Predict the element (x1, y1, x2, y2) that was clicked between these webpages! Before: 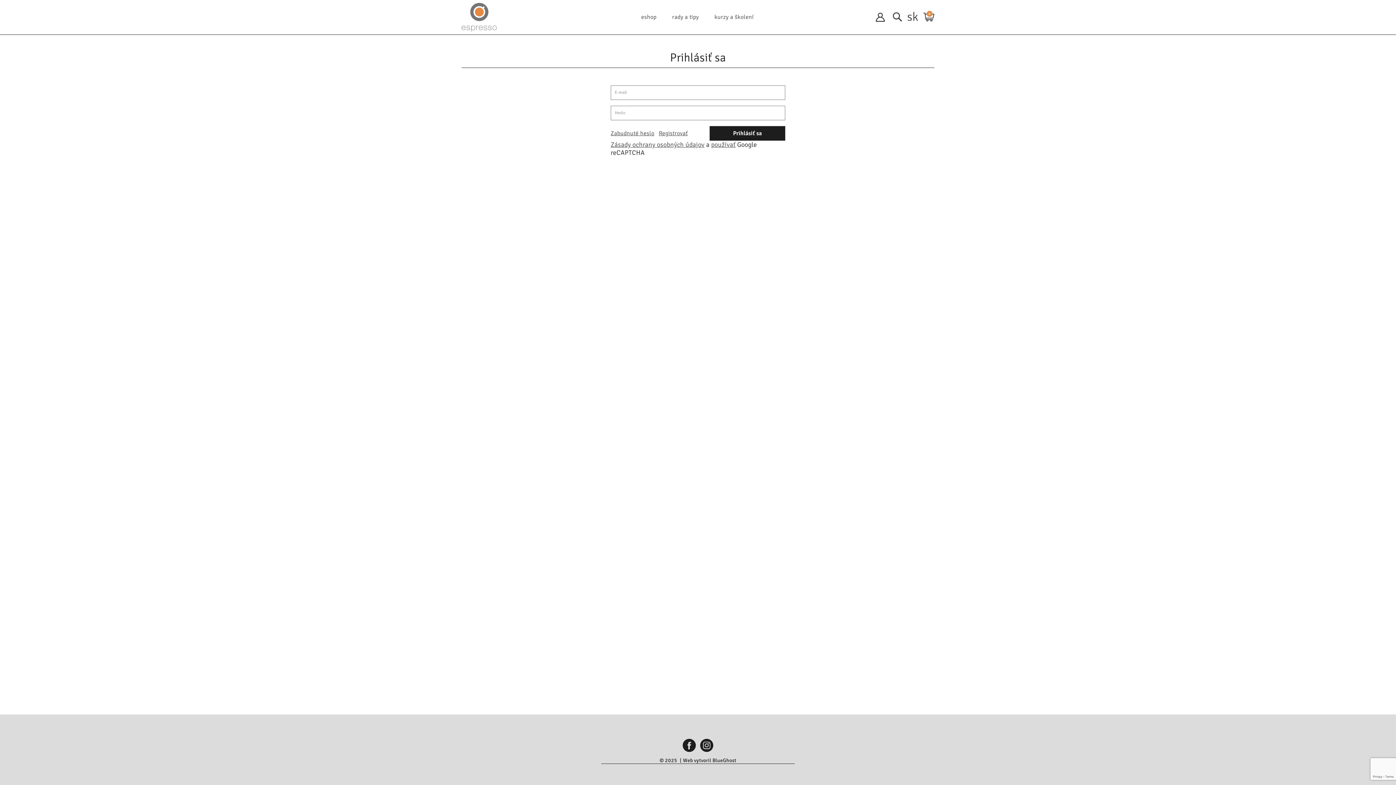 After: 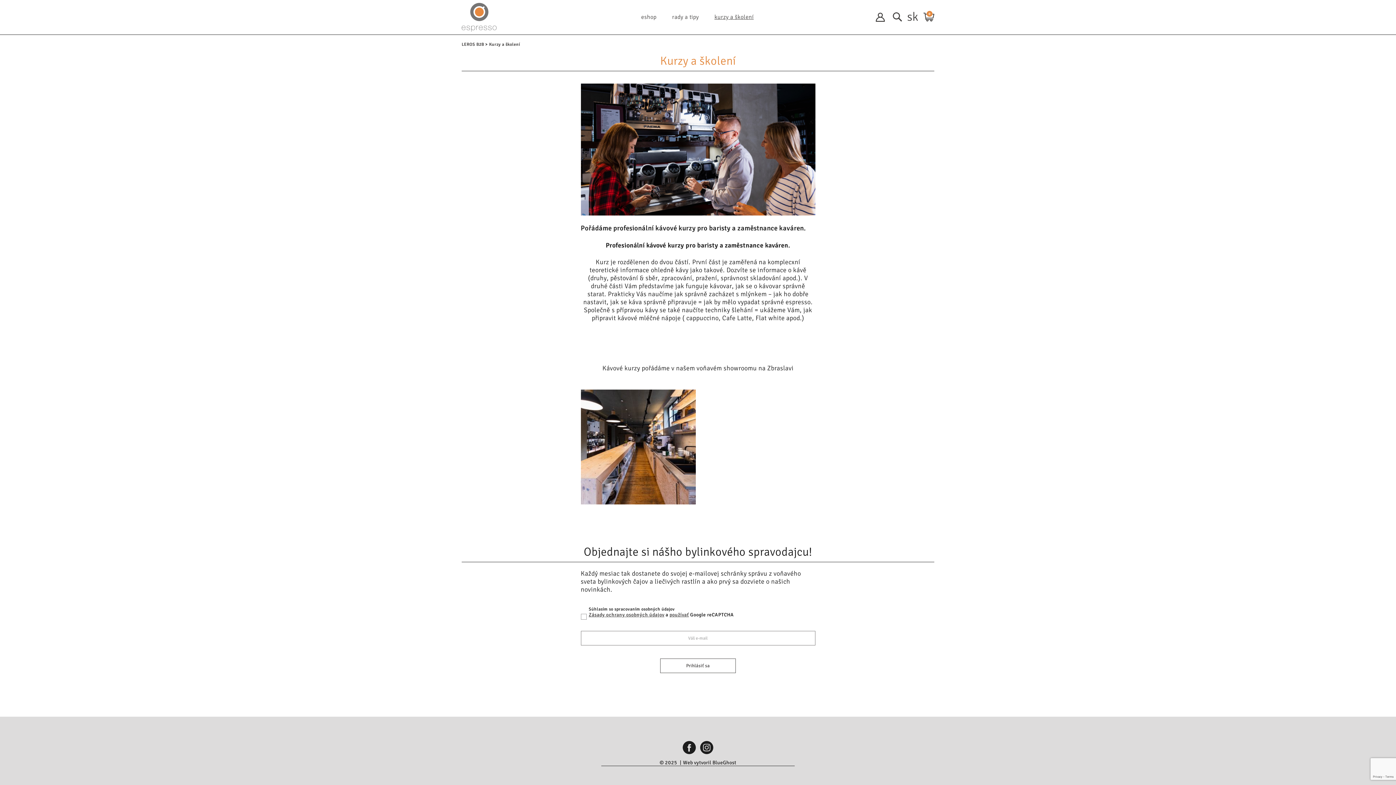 Action: label: kurzy a školení bbox: (714, 13, 753, 20)